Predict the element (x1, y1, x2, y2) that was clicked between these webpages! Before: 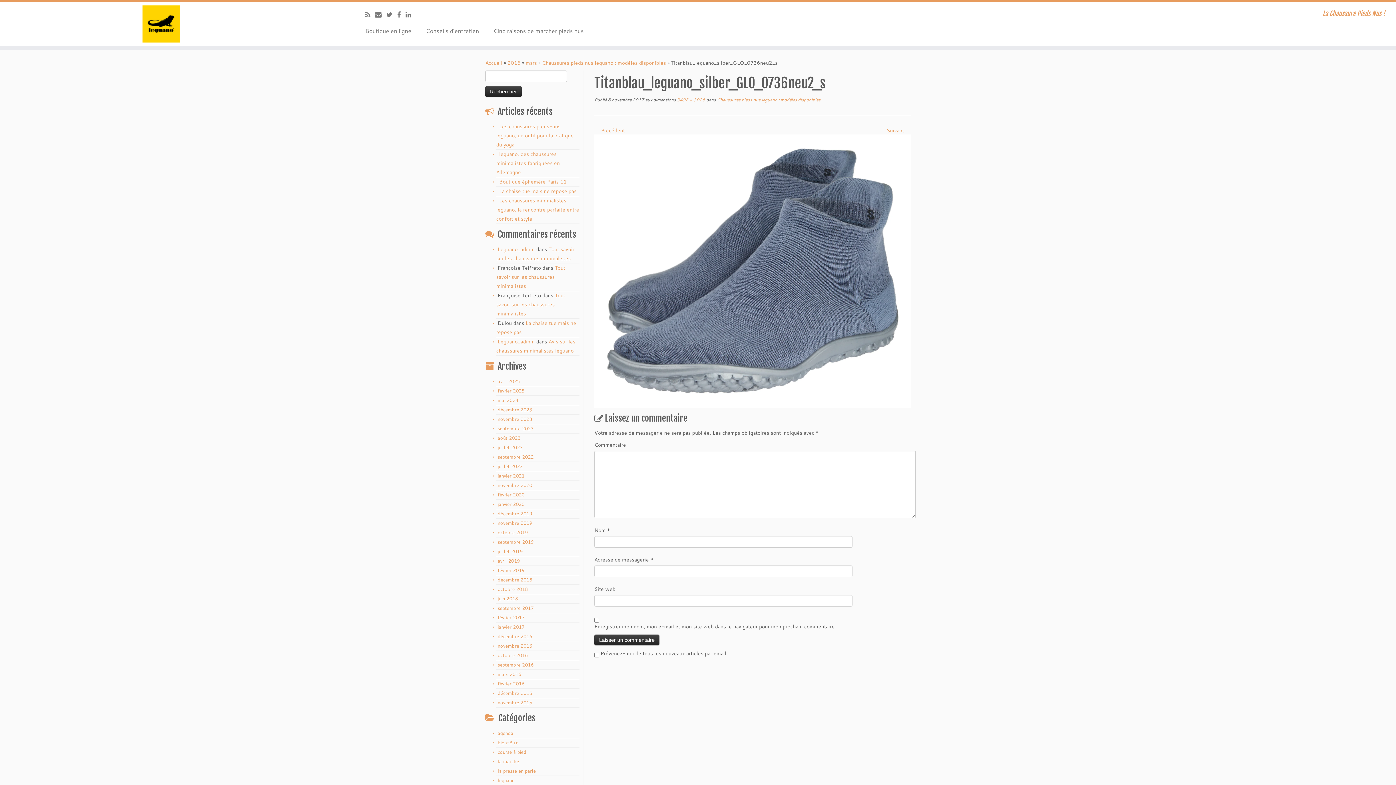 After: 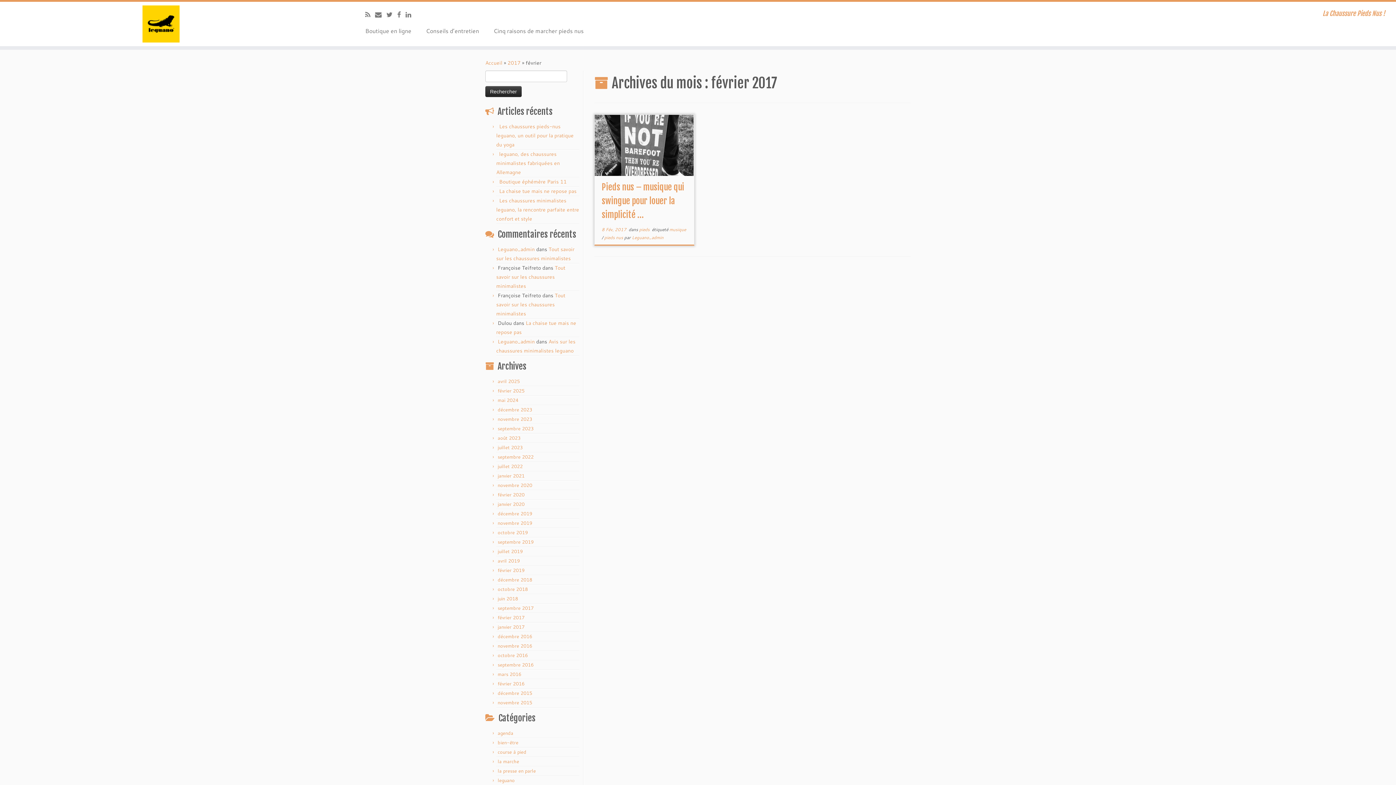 Action: label: février 2017 bbox: (497, 614, 524, 621)